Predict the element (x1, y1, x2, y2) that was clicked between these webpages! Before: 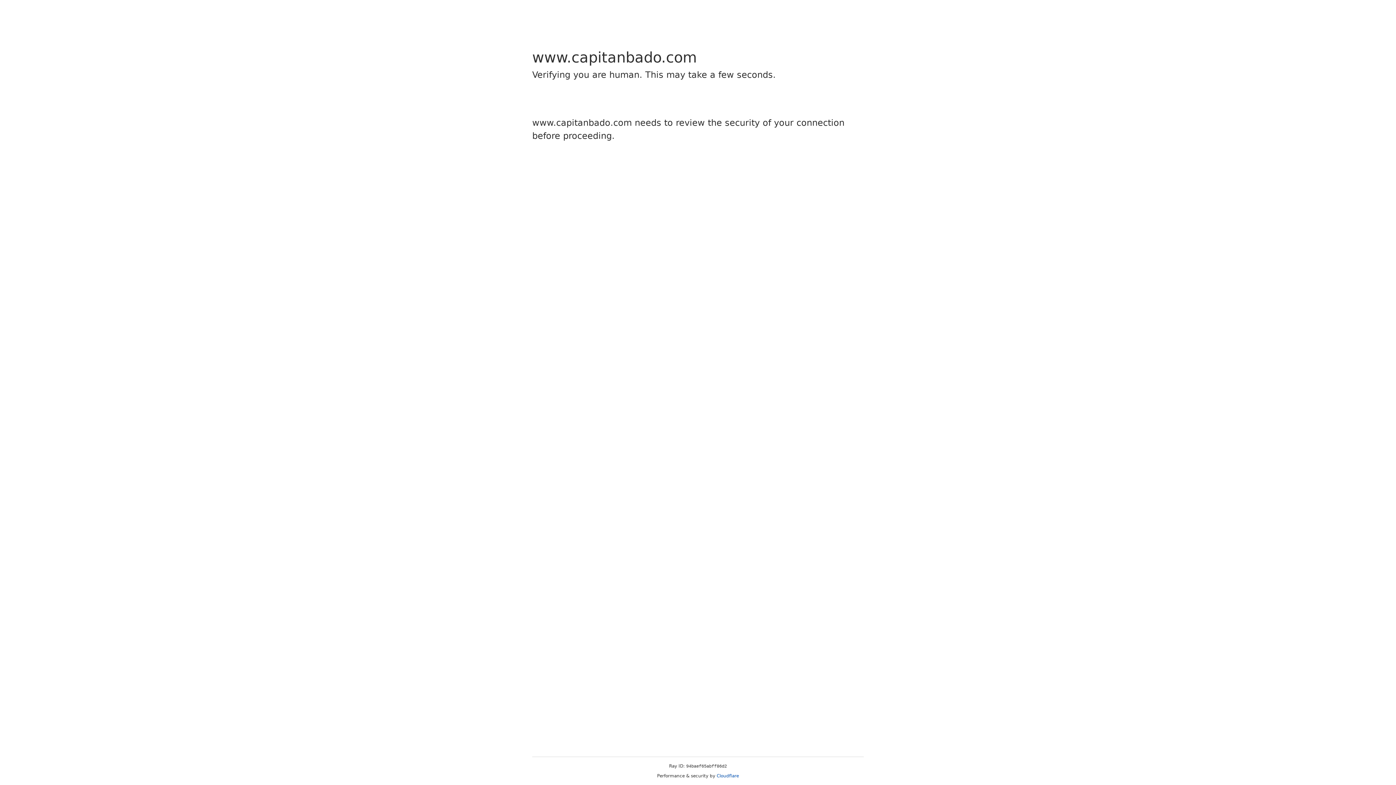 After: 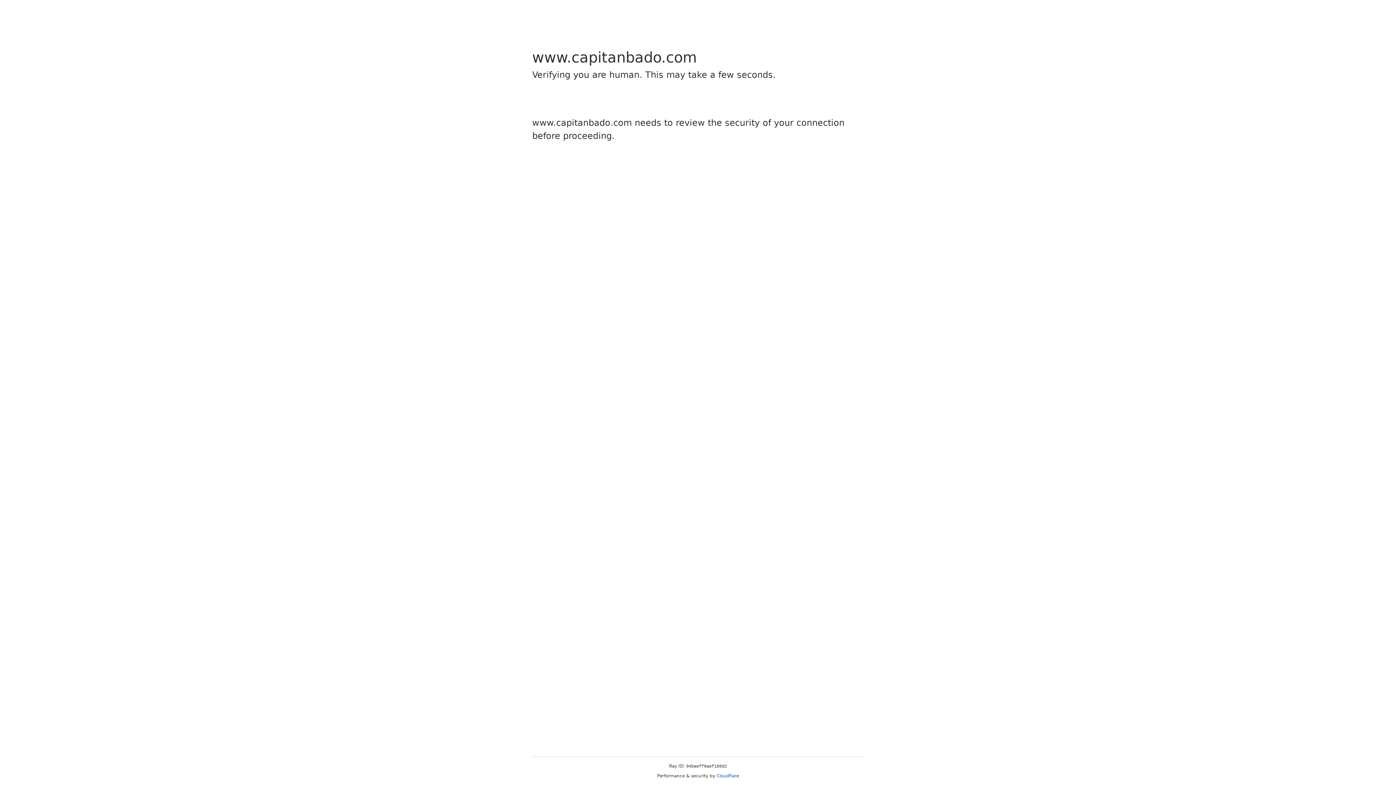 Action: label: Cloudflare bbox: (716, 773, 739, 778)